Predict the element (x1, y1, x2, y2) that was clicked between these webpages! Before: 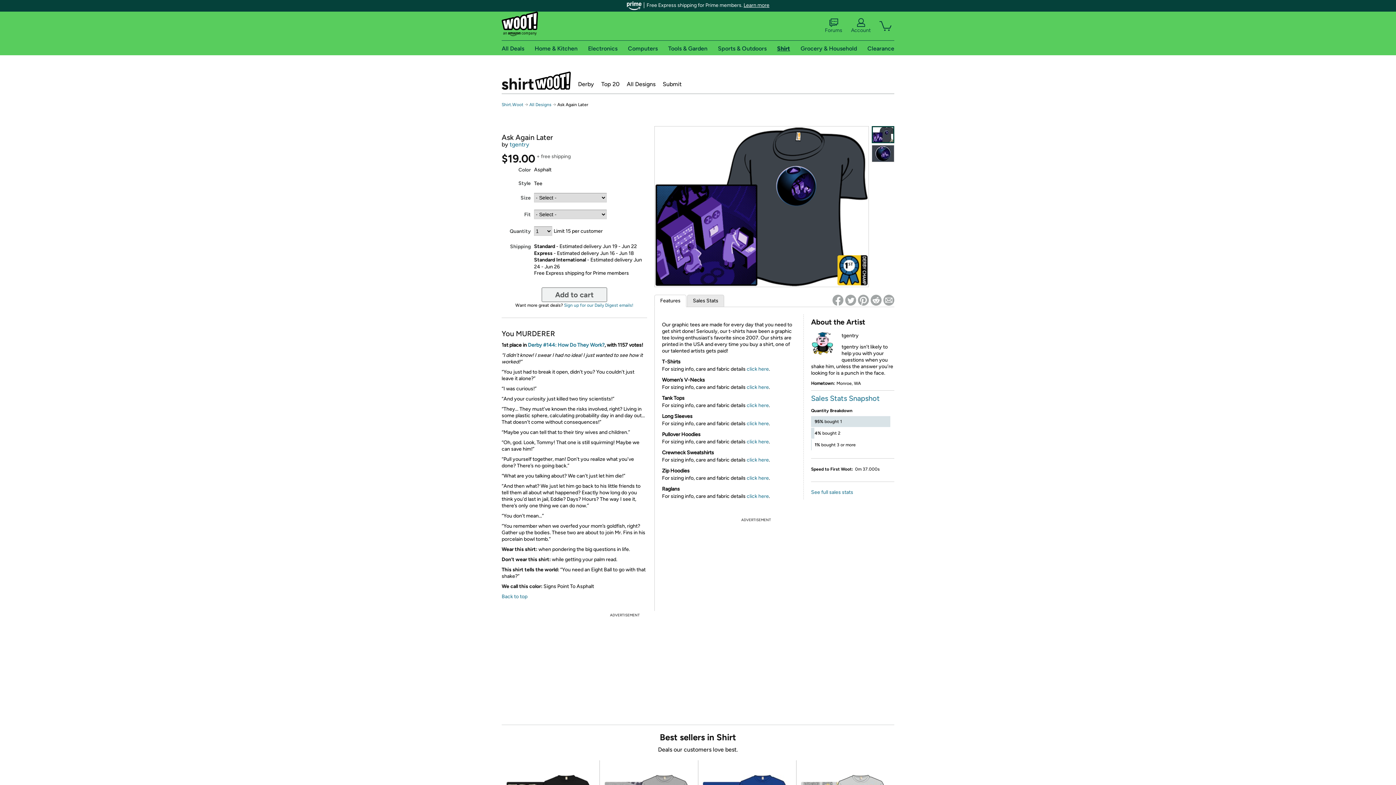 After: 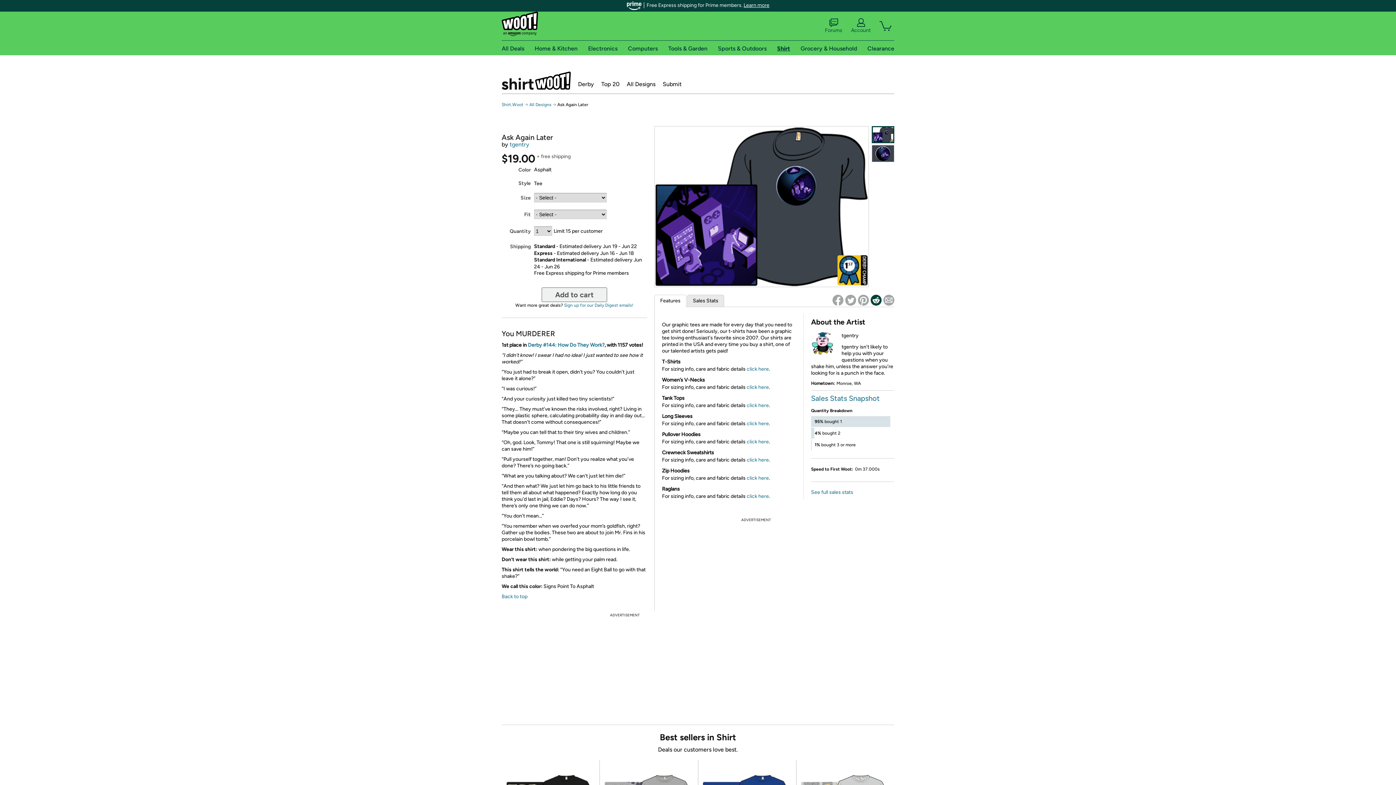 Action: bbox: (870, 294, 881, 305)